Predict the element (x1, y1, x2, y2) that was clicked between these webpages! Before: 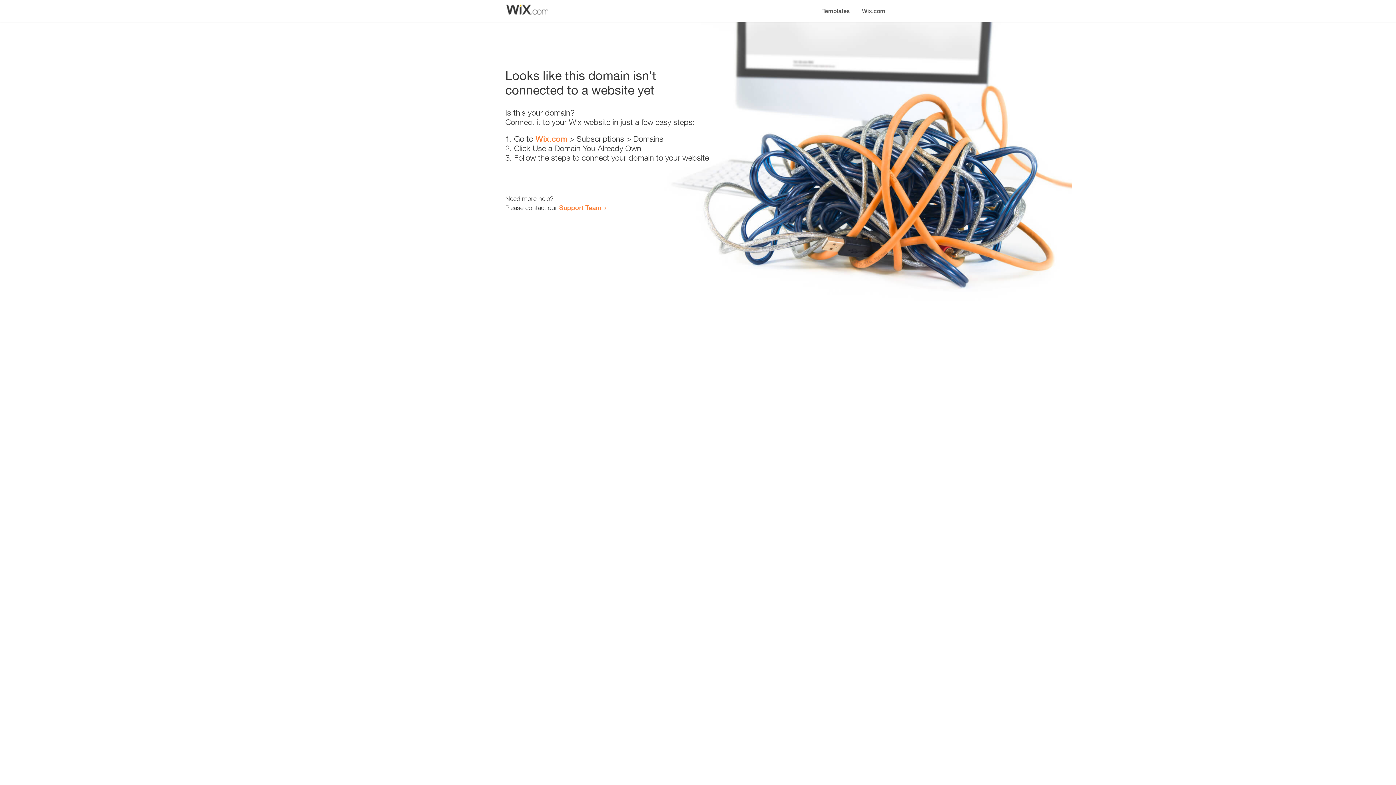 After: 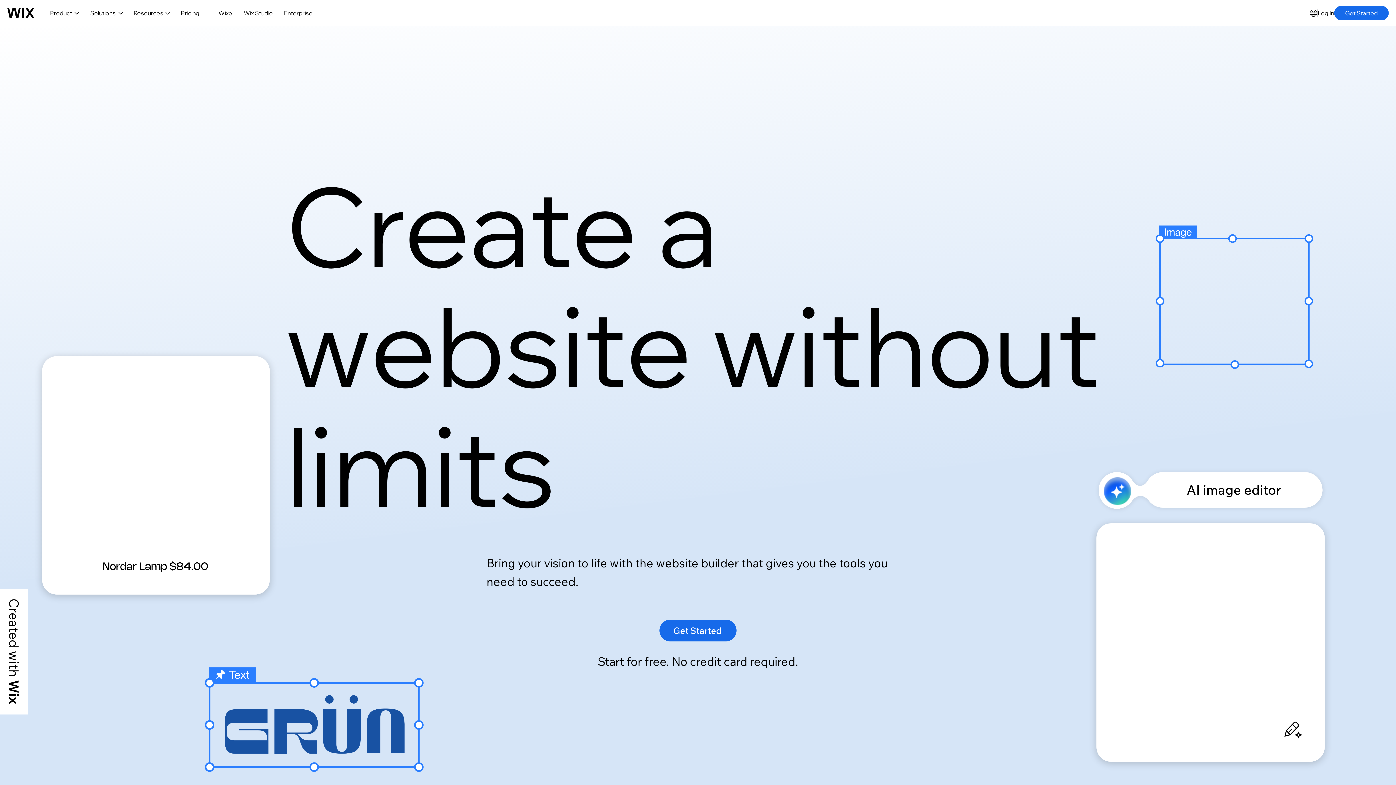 Action: bbox: (856, 0, 890, 14) label: Wix.com